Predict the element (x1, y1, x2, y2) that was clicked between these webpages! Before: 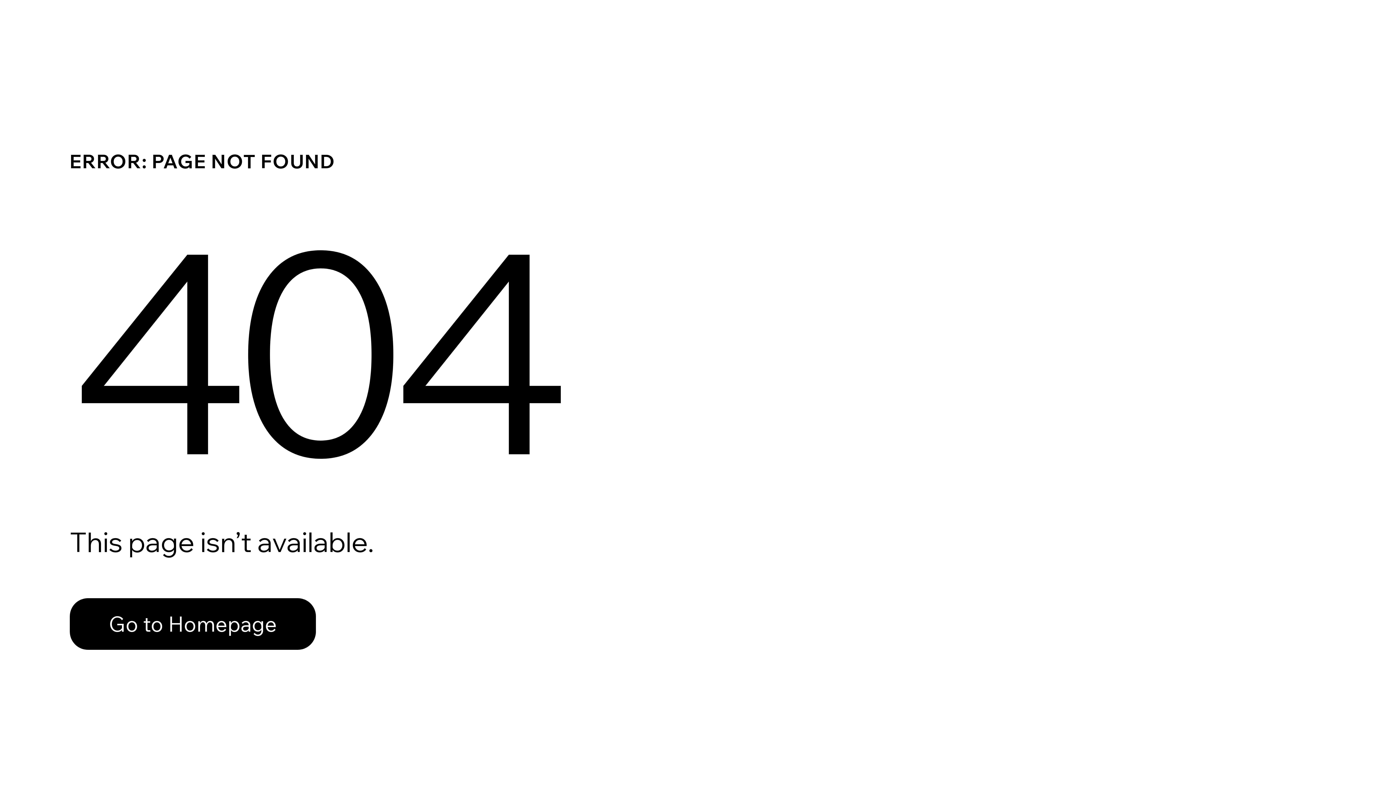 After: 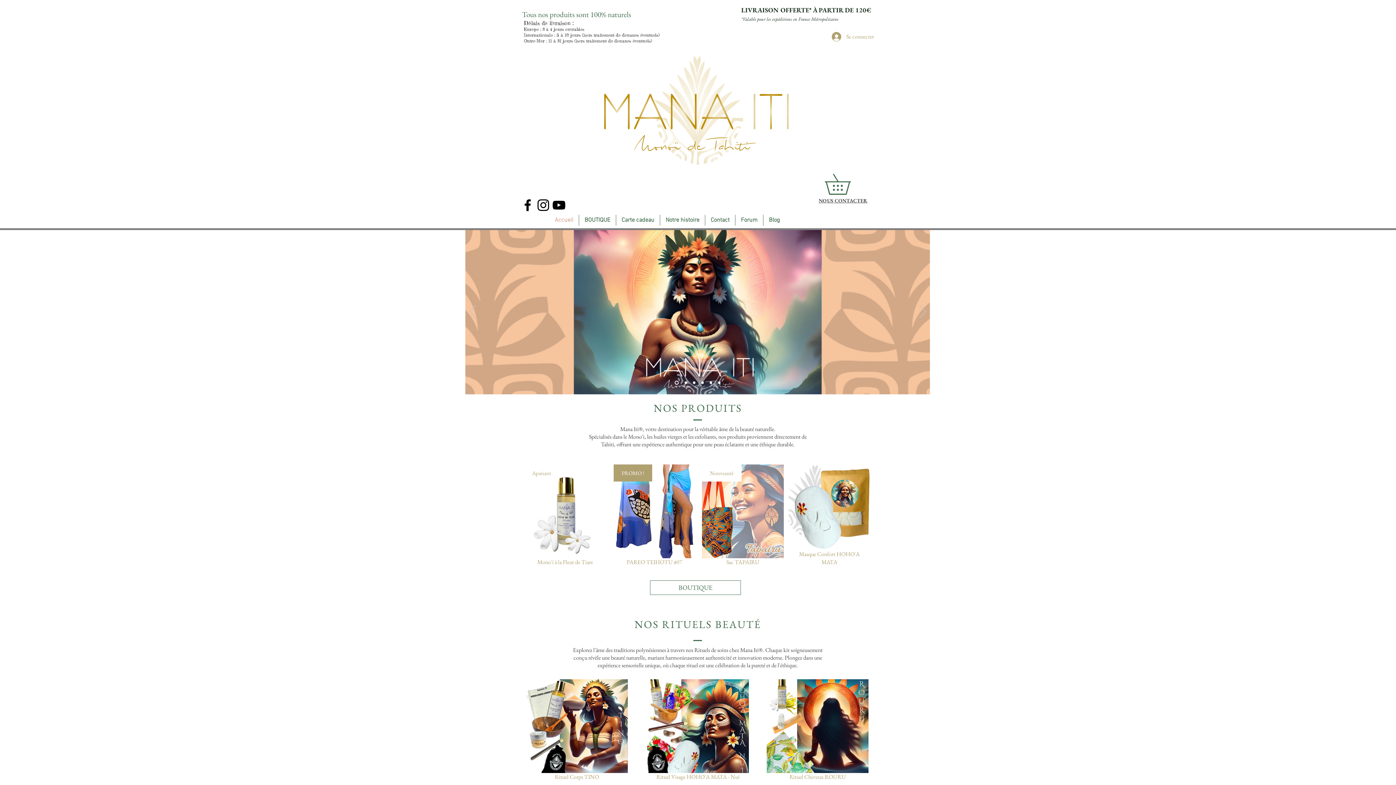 Action: label: Go to Homepage bbox: (69, 582, 768, 659)